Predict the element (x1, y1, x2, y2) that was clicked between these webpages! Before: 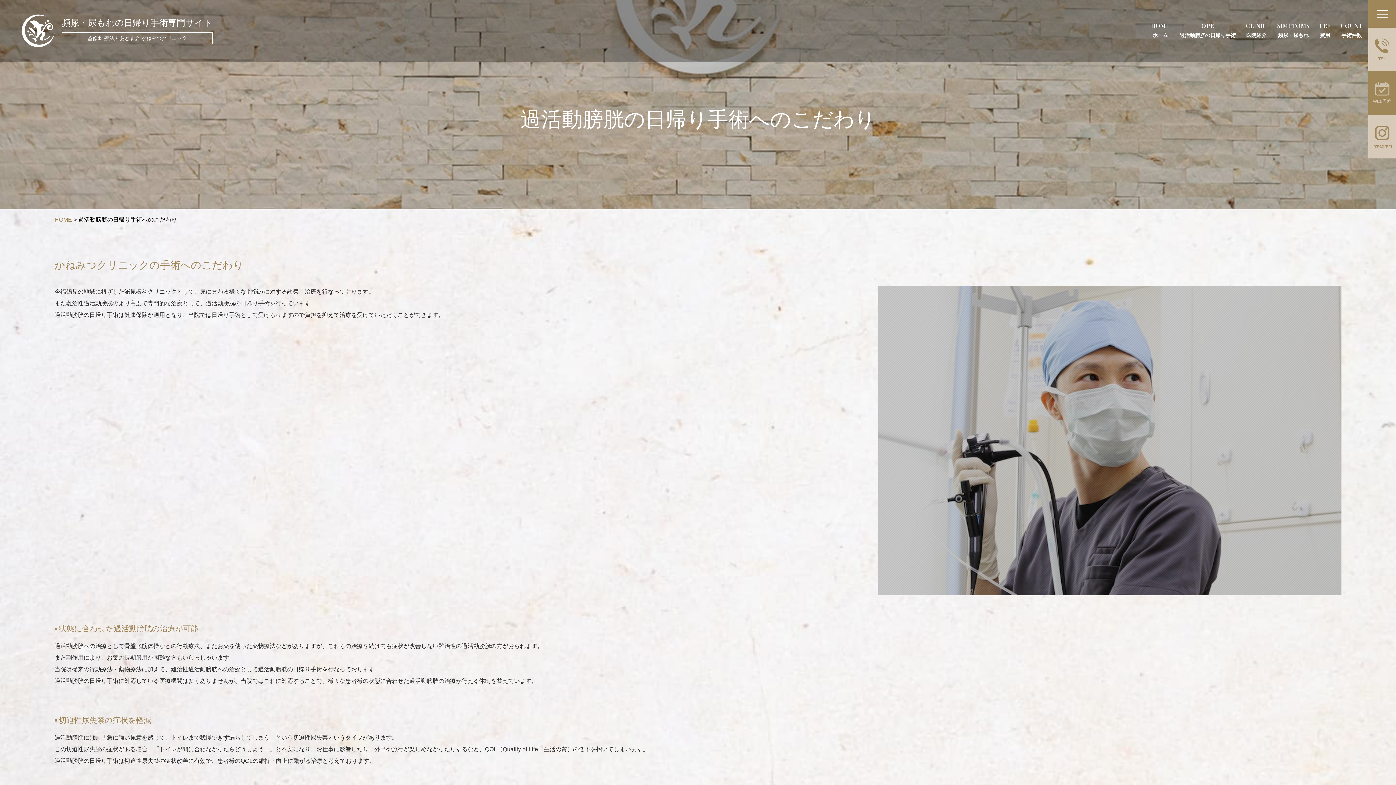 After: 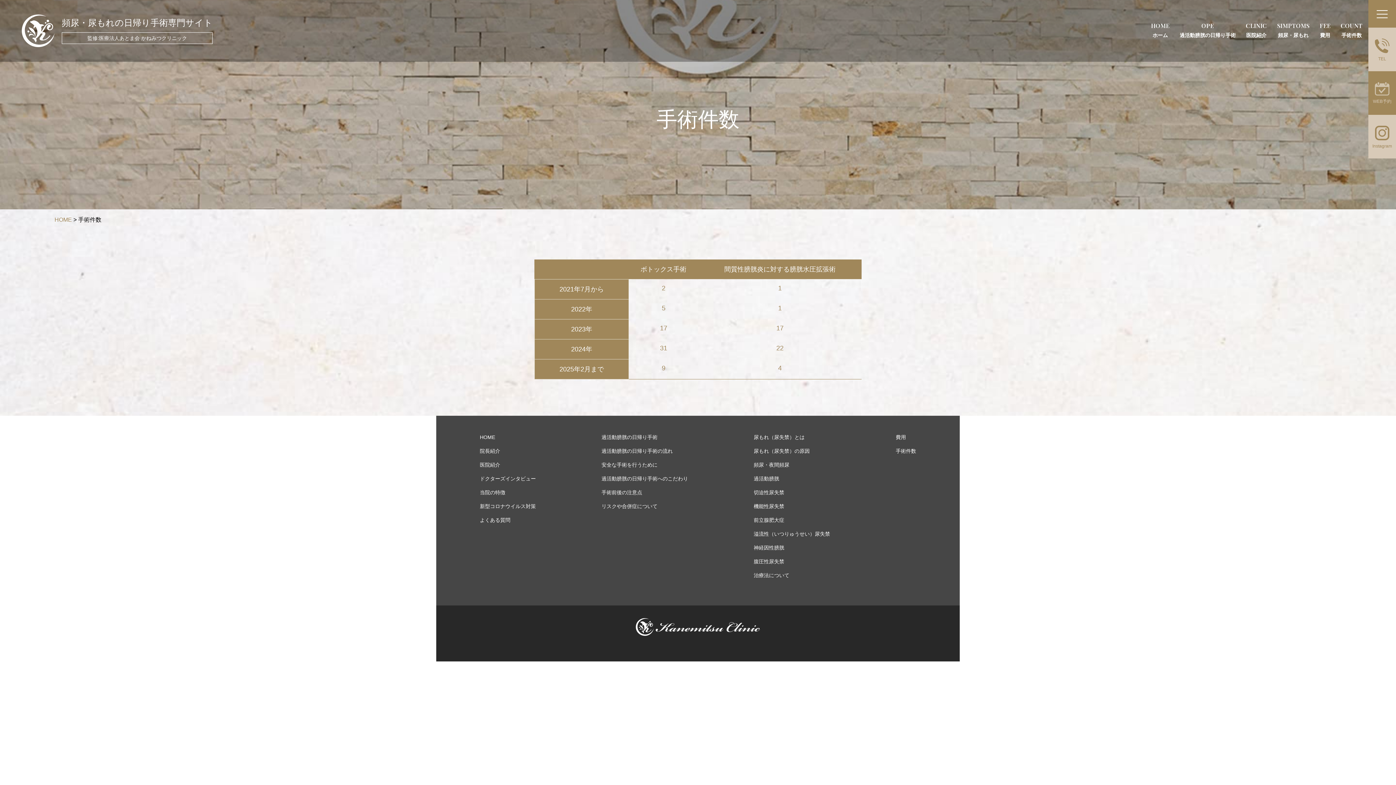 Action: bbox: (1341, 21, 1362, 38) label: COUNT
手術件数